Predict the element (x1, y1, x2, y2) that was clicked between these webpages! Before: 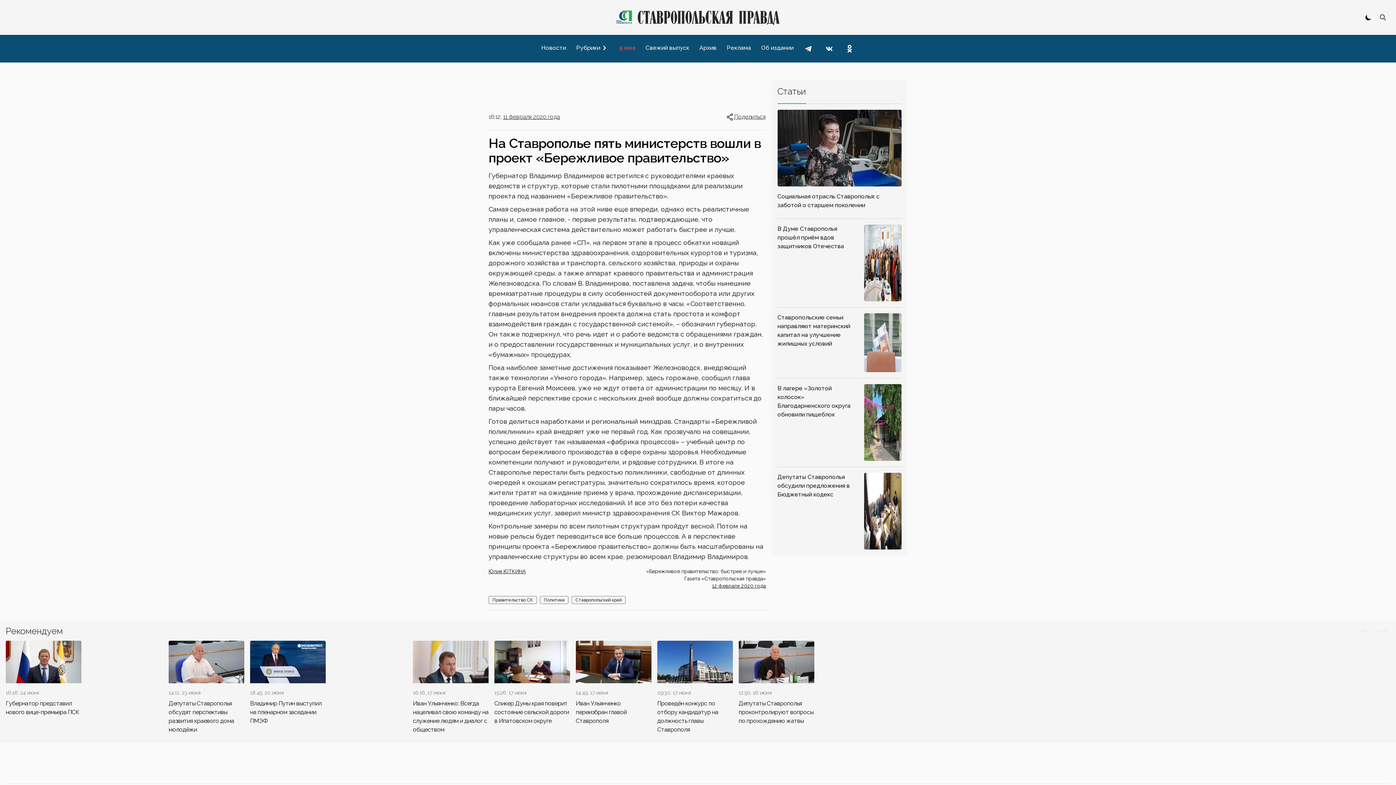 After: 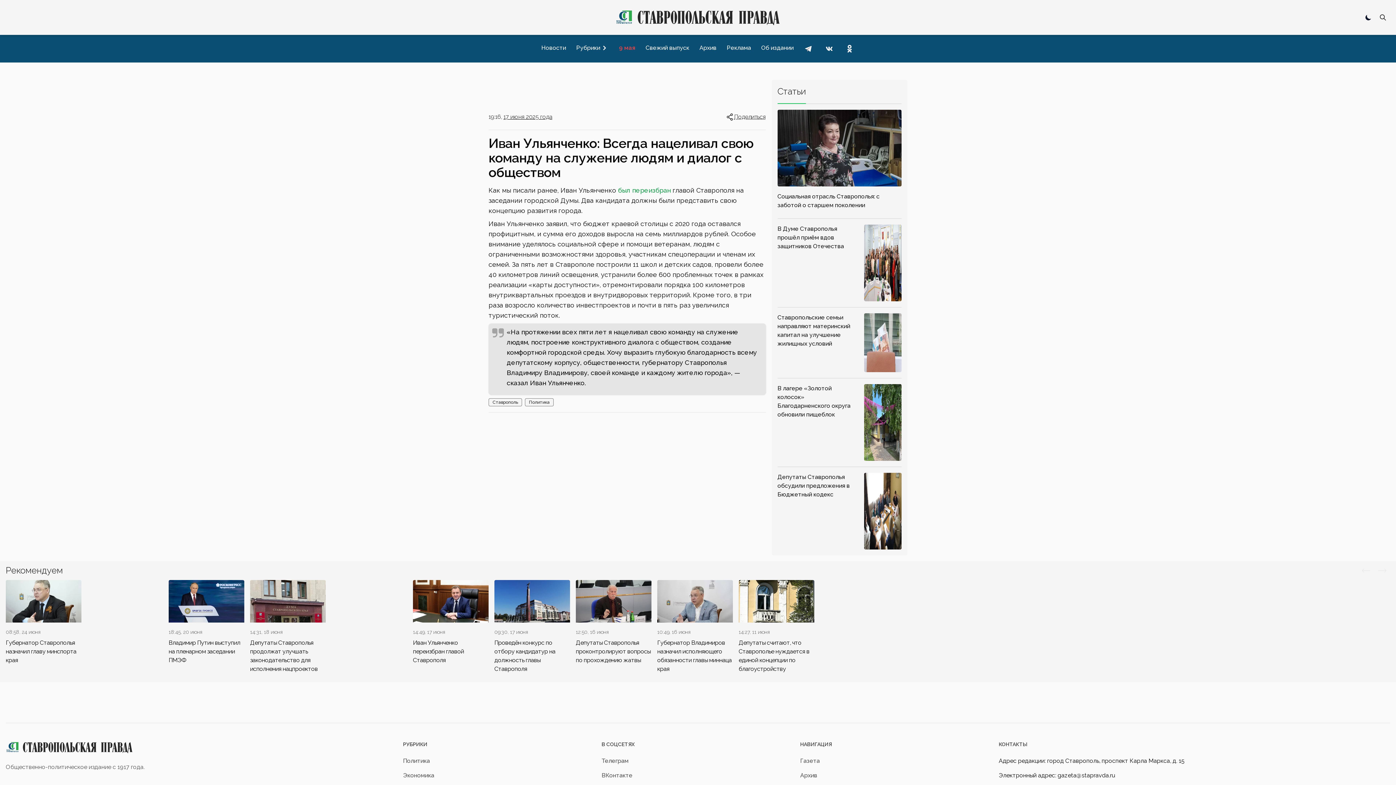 Action: label: 16:16, 17 июня

Иван Ульянченко: Всегда нацеливал свою команду на служение людям и диалог с обществом bbox: (413, 641, 488, 734)